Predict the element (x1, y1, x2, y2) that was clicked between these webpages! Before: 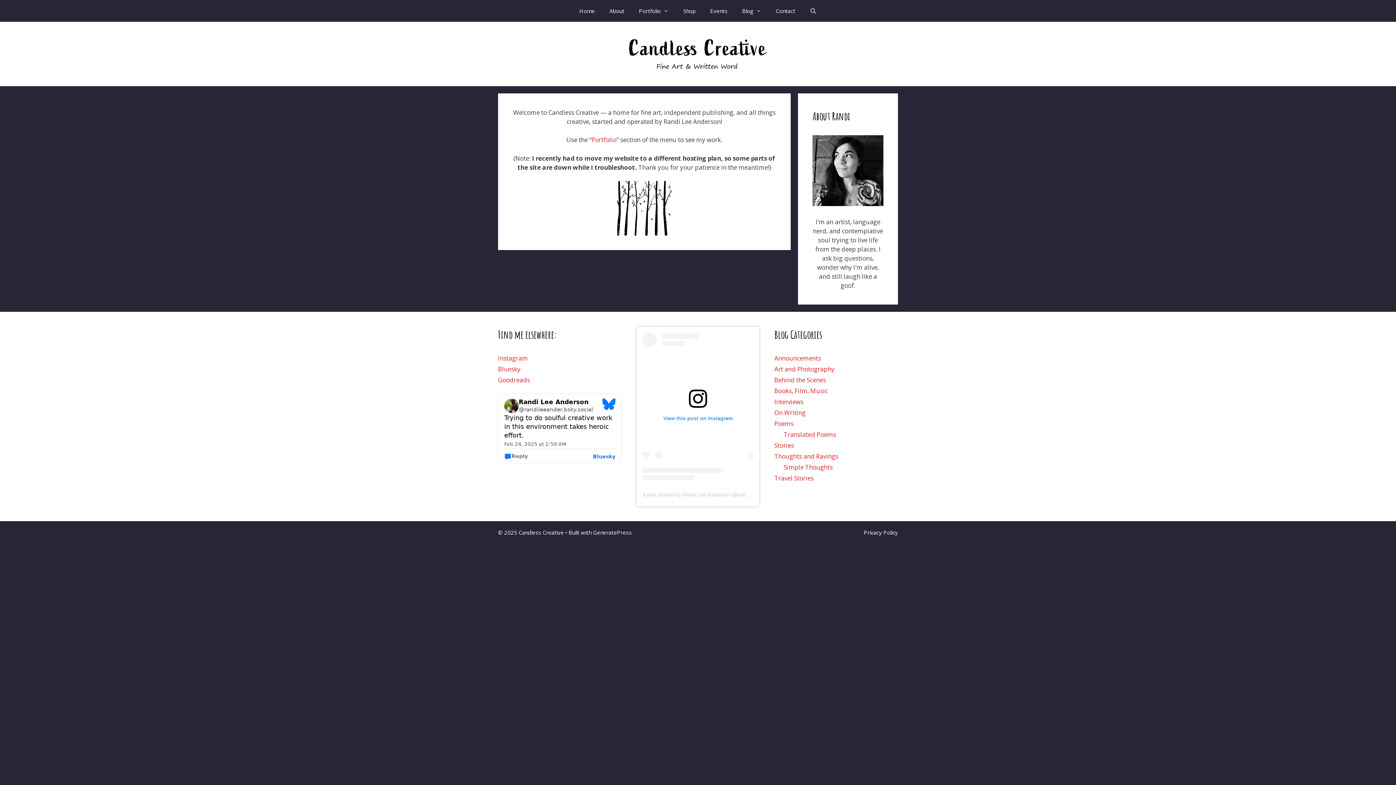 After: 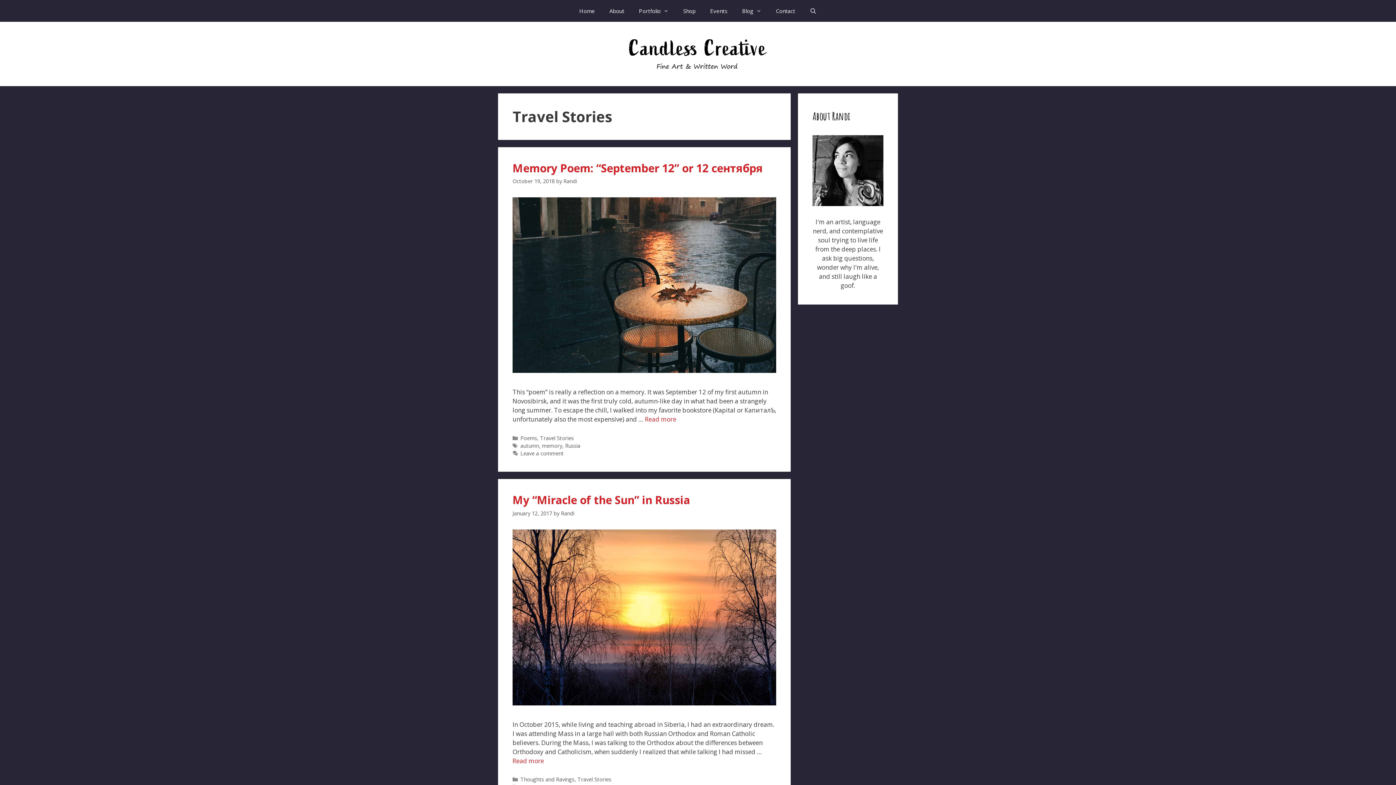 Action: bbox: (774, 474, 813, 482) label: Travel Stories